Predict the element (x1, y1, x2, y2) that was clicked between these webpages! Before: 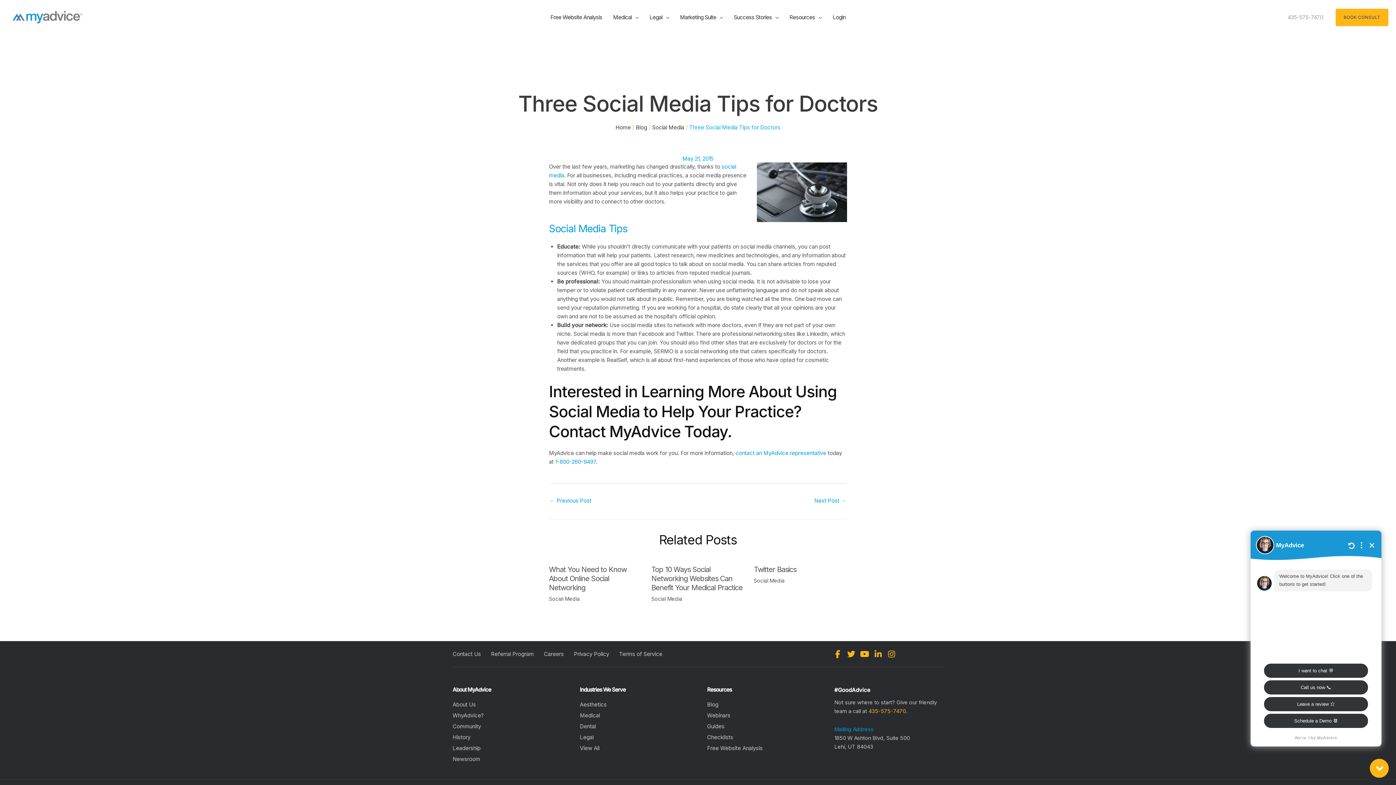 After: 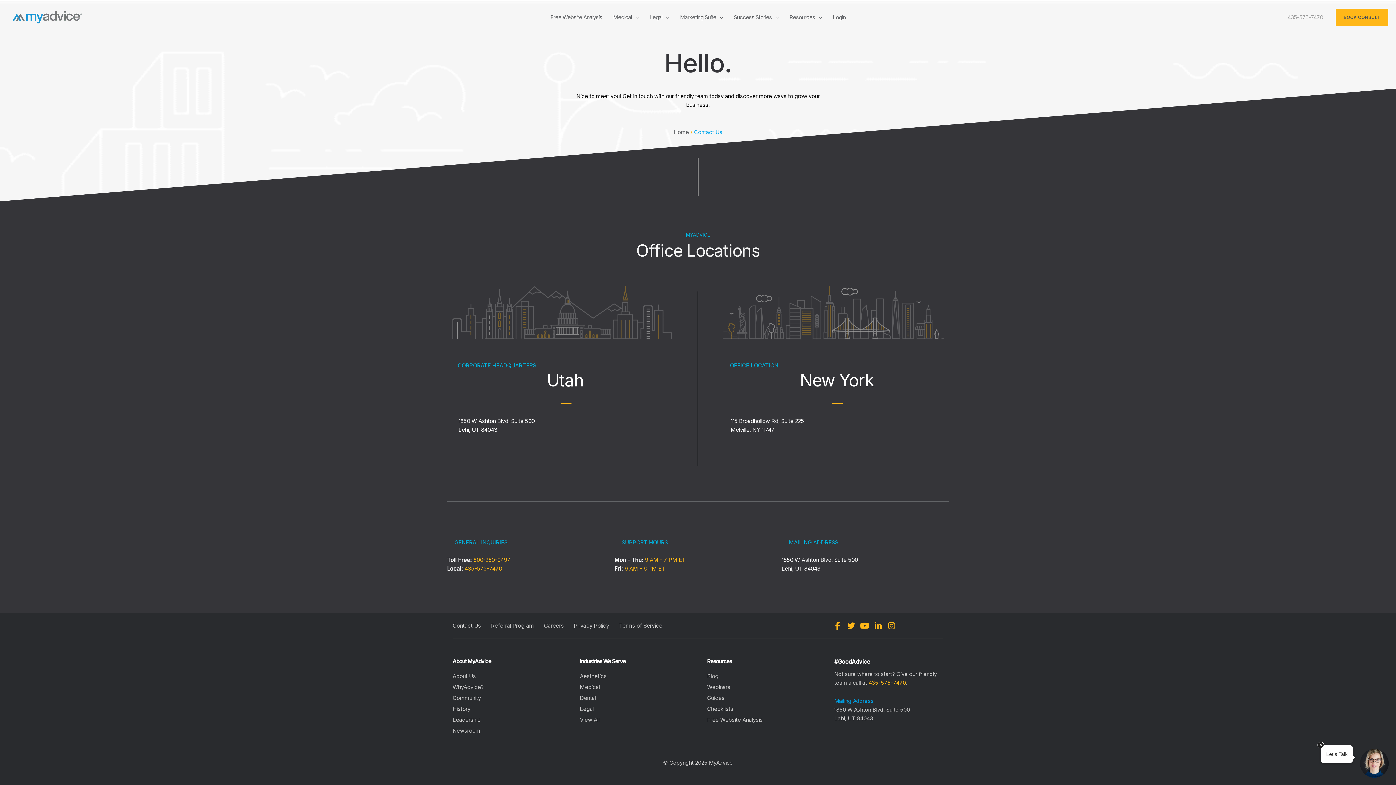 Action: bbox: (452, 650, 488, 658) label: Contact Us